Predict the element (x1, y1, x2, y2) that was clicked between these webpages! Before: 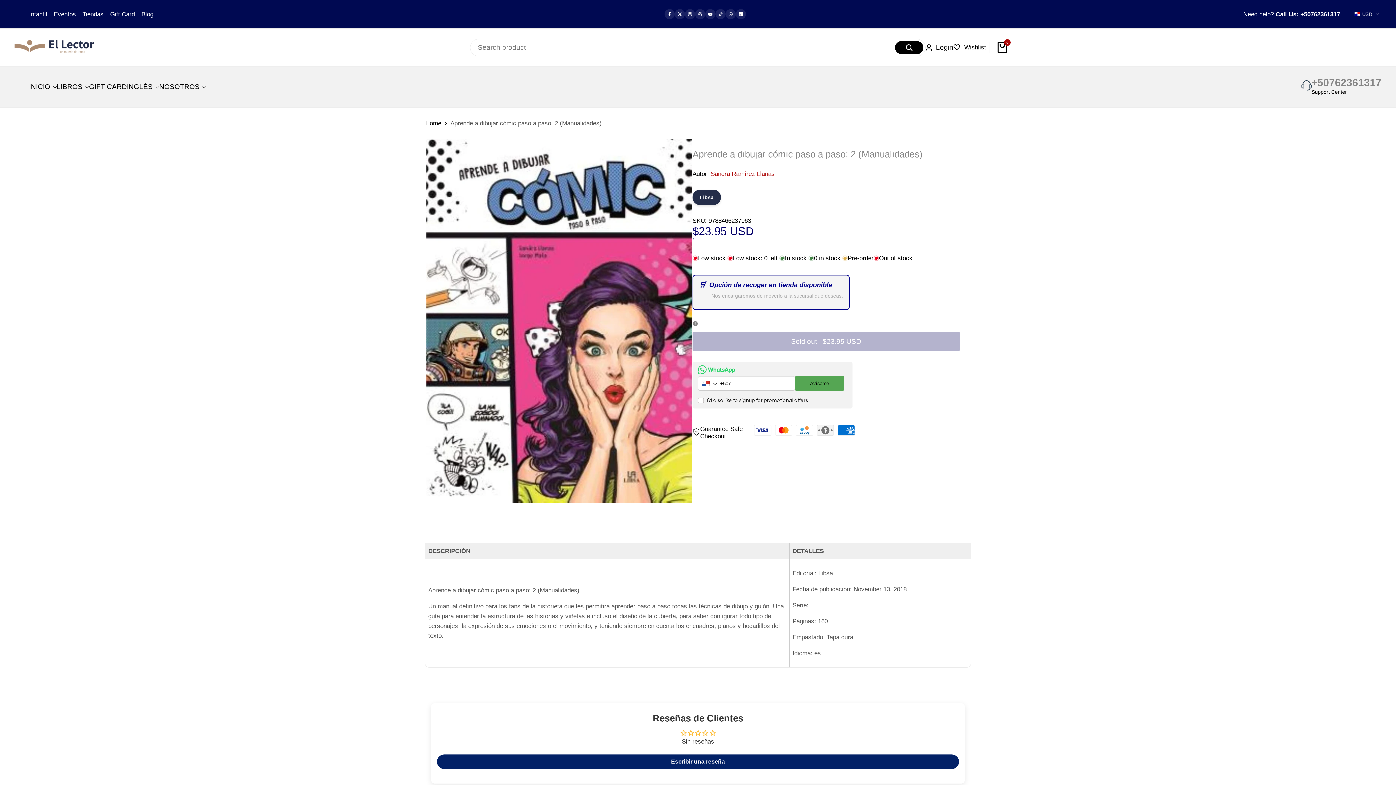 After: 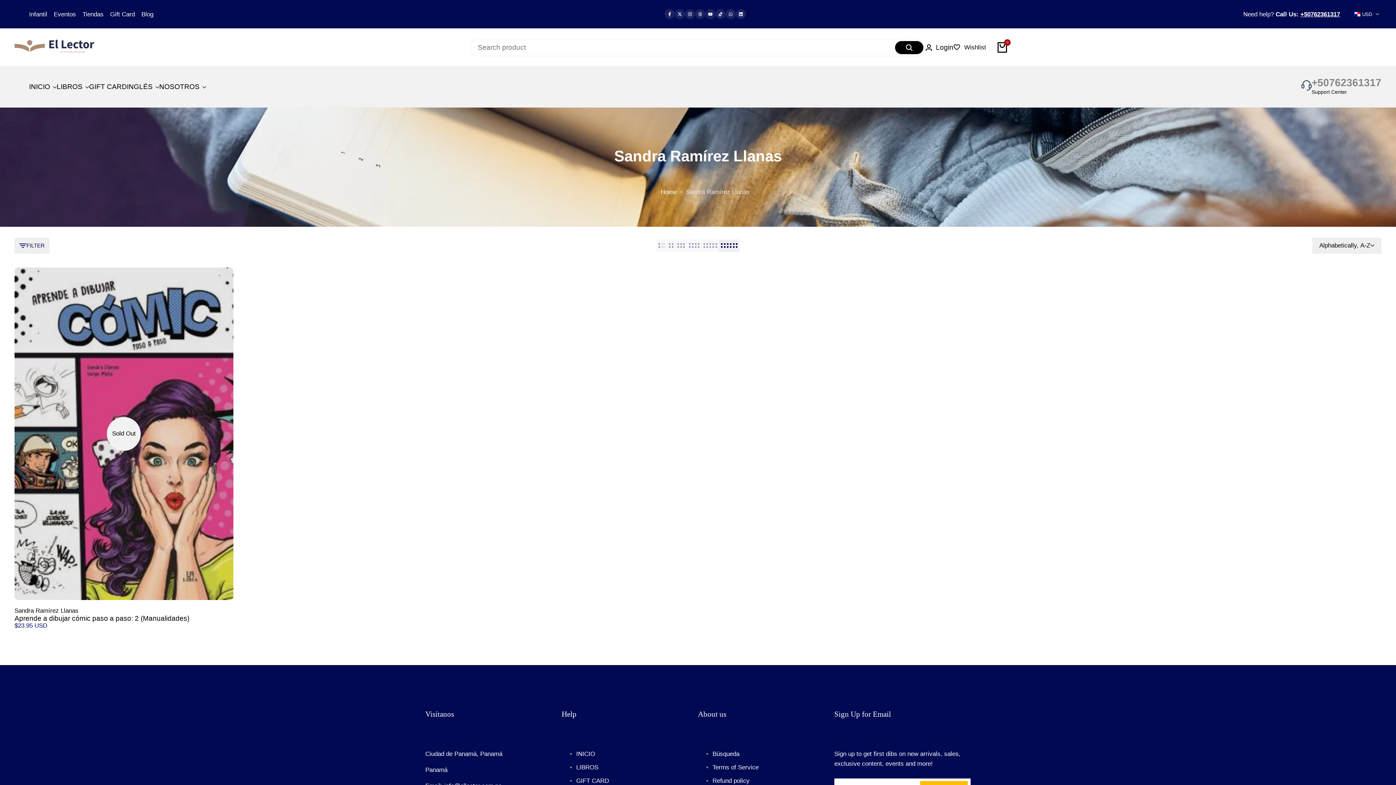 Action: bbox: (710, 170, 774, 177) label: Sandra Ramírez Llanas